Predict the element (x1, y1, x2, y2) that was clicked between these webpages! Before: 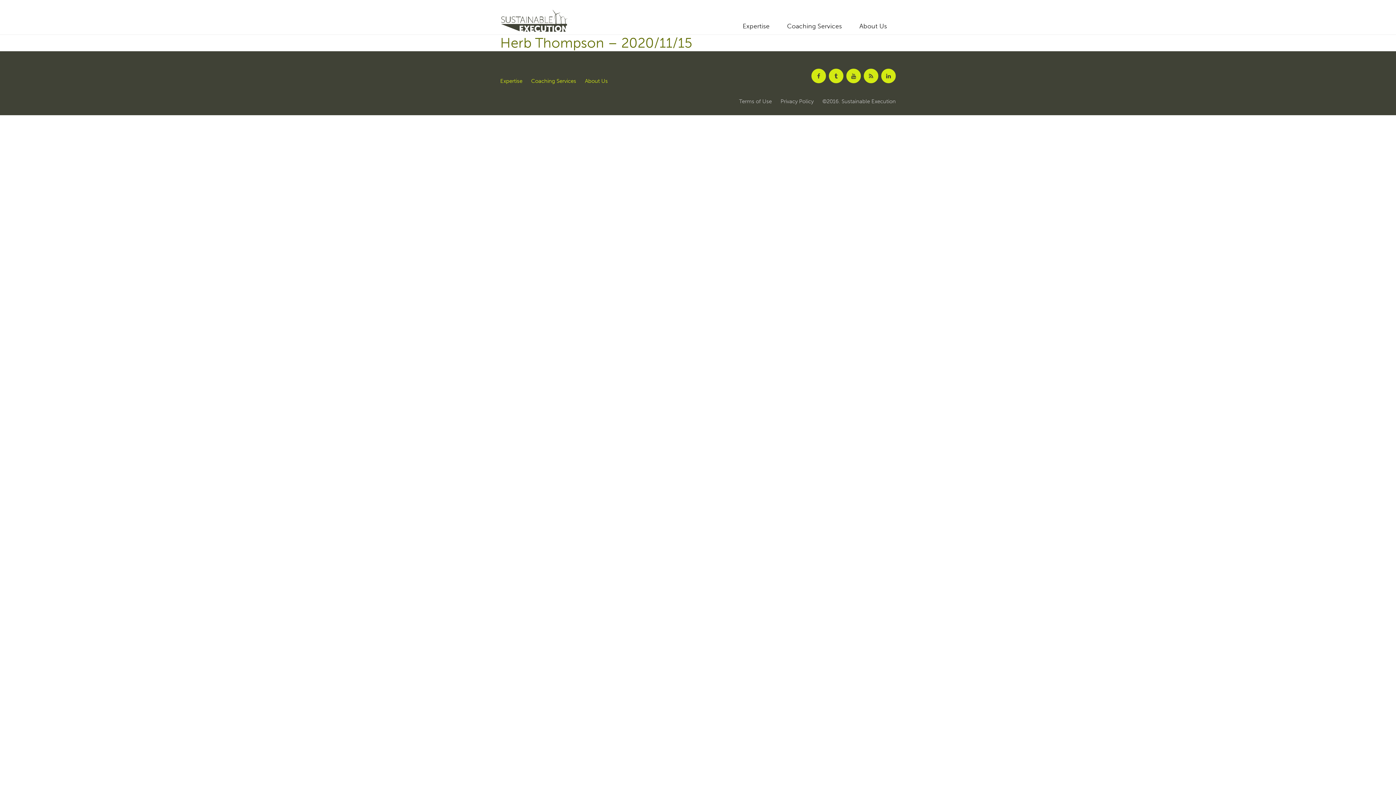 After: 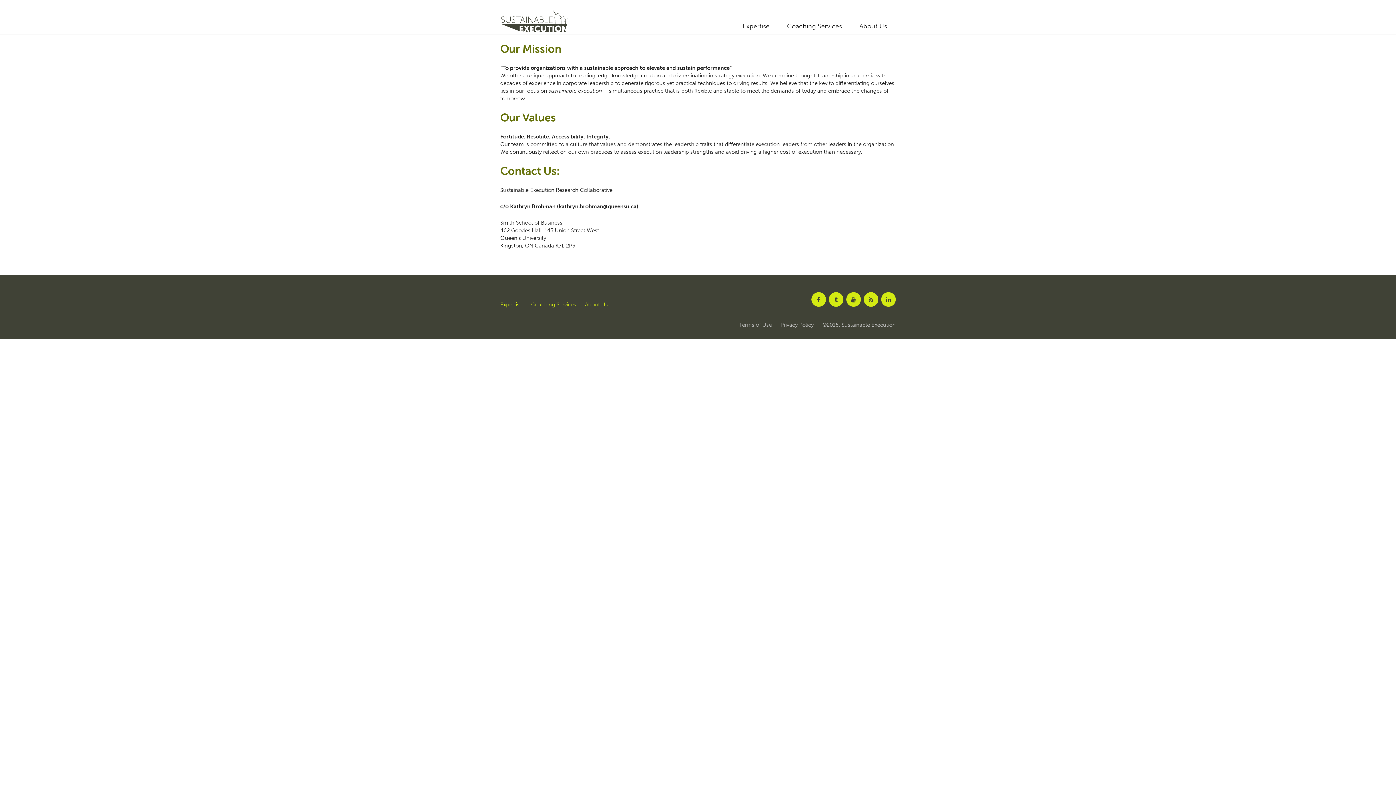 Action: label: About Us bbox: (850, 18, 896, 33)